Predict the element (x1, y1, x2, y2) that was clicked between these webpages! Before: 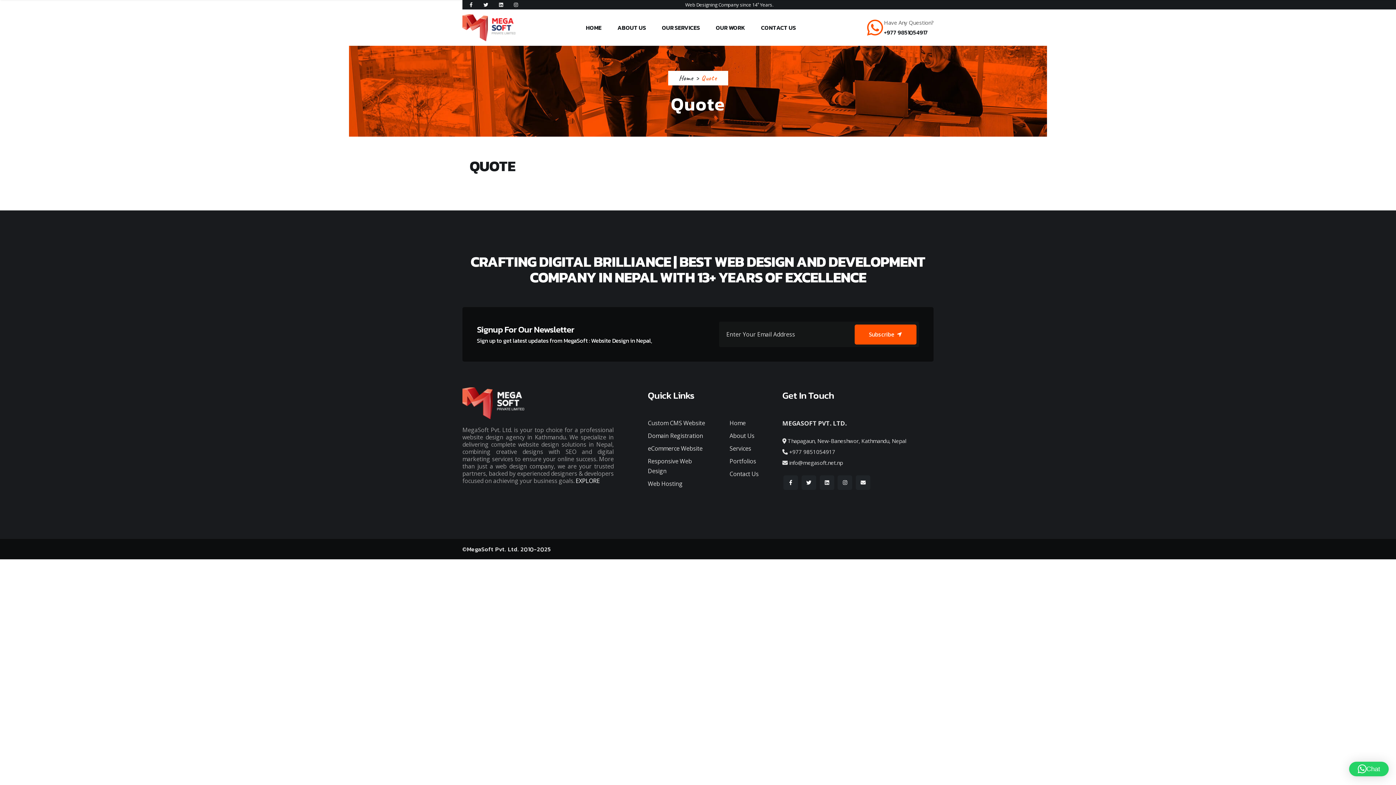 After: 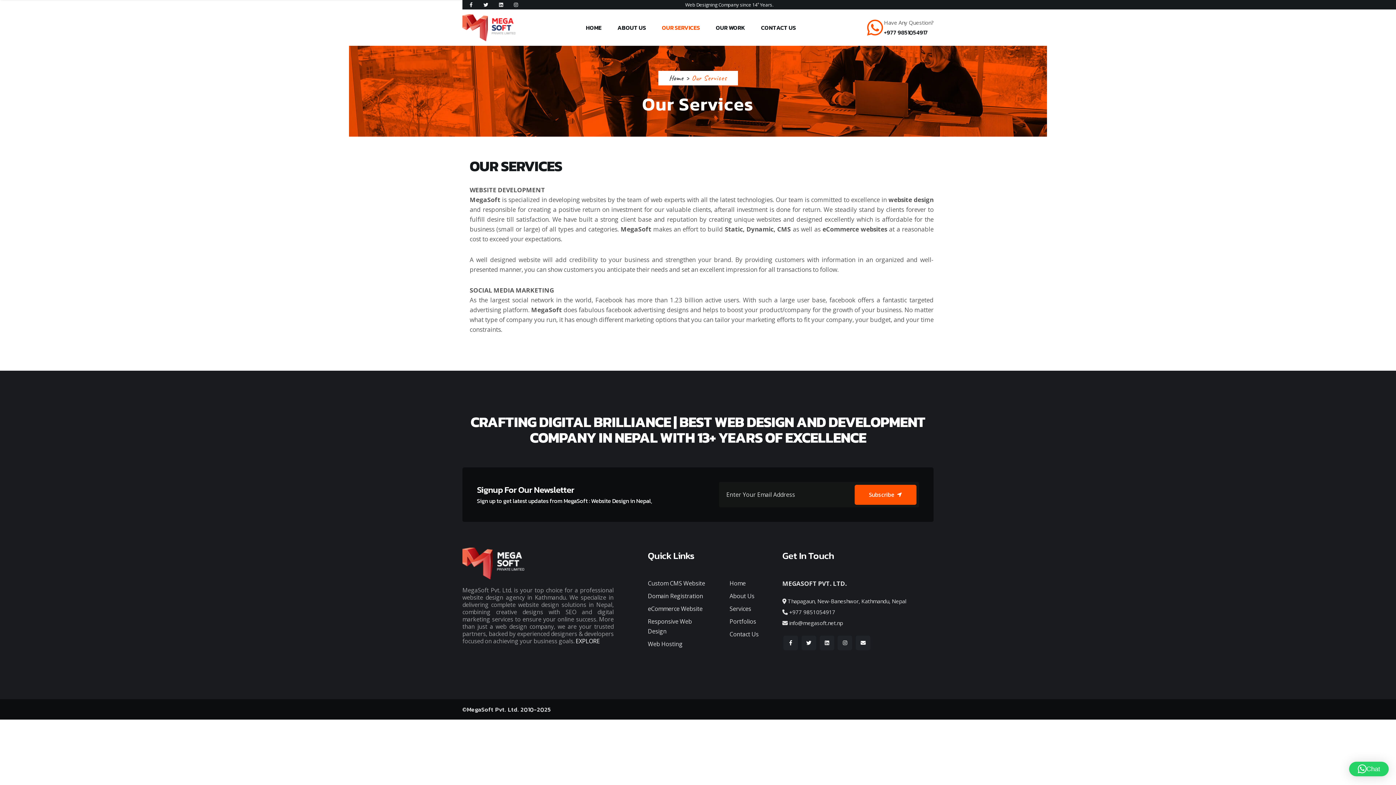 Action: bbox: (658, 9, 703, 45) label: OUR SERVICES